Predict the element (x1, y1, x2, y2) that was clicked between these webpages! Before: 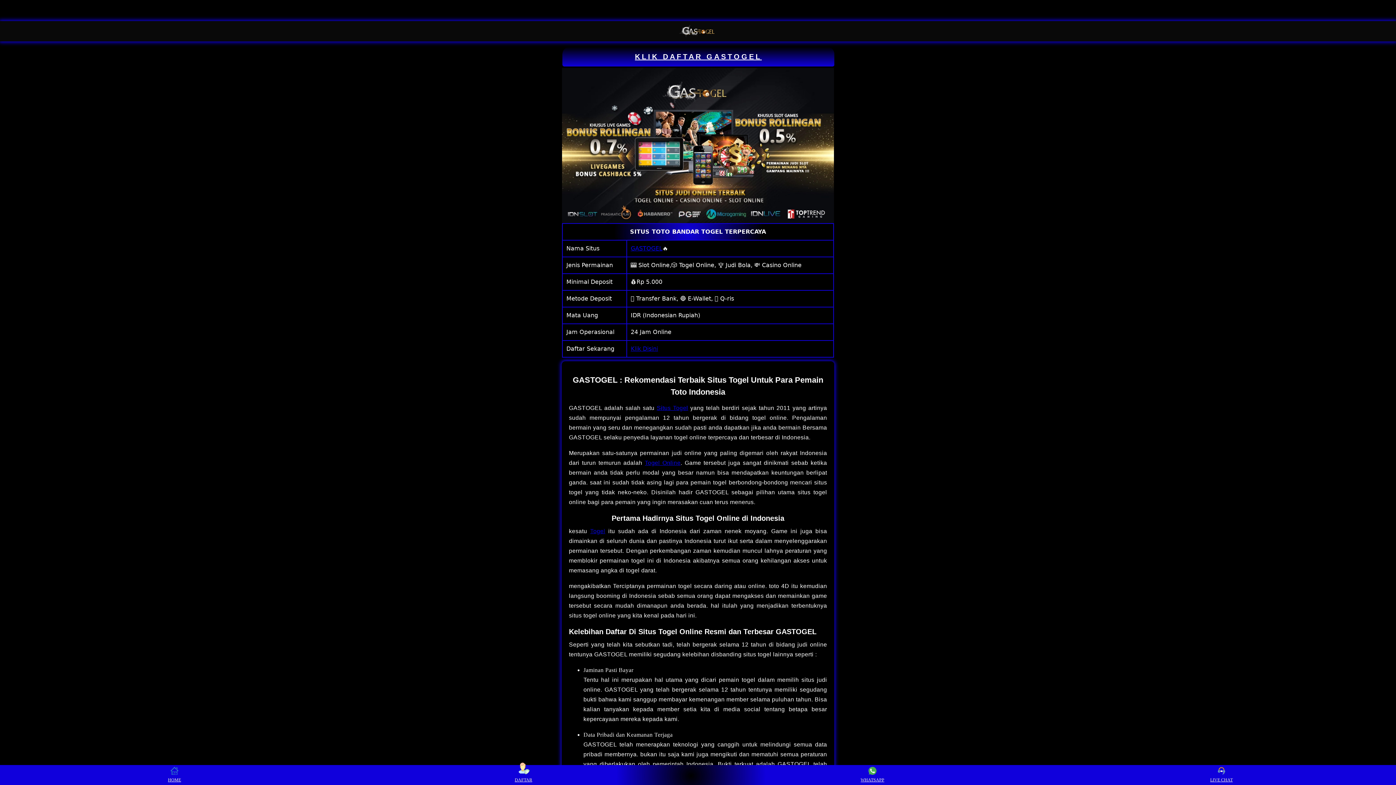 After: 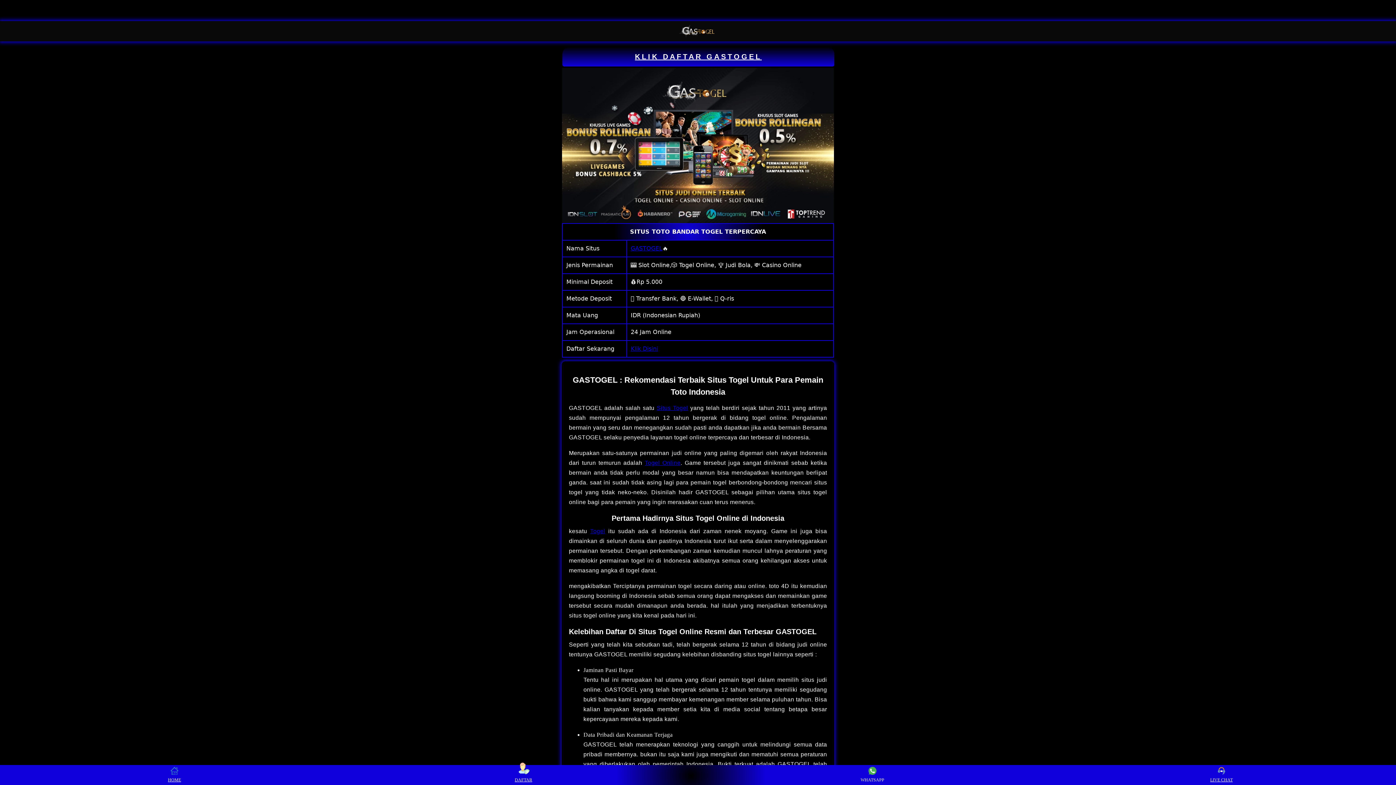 Action: bbox: (859, 767, 886, 783) label: WHATSAPP